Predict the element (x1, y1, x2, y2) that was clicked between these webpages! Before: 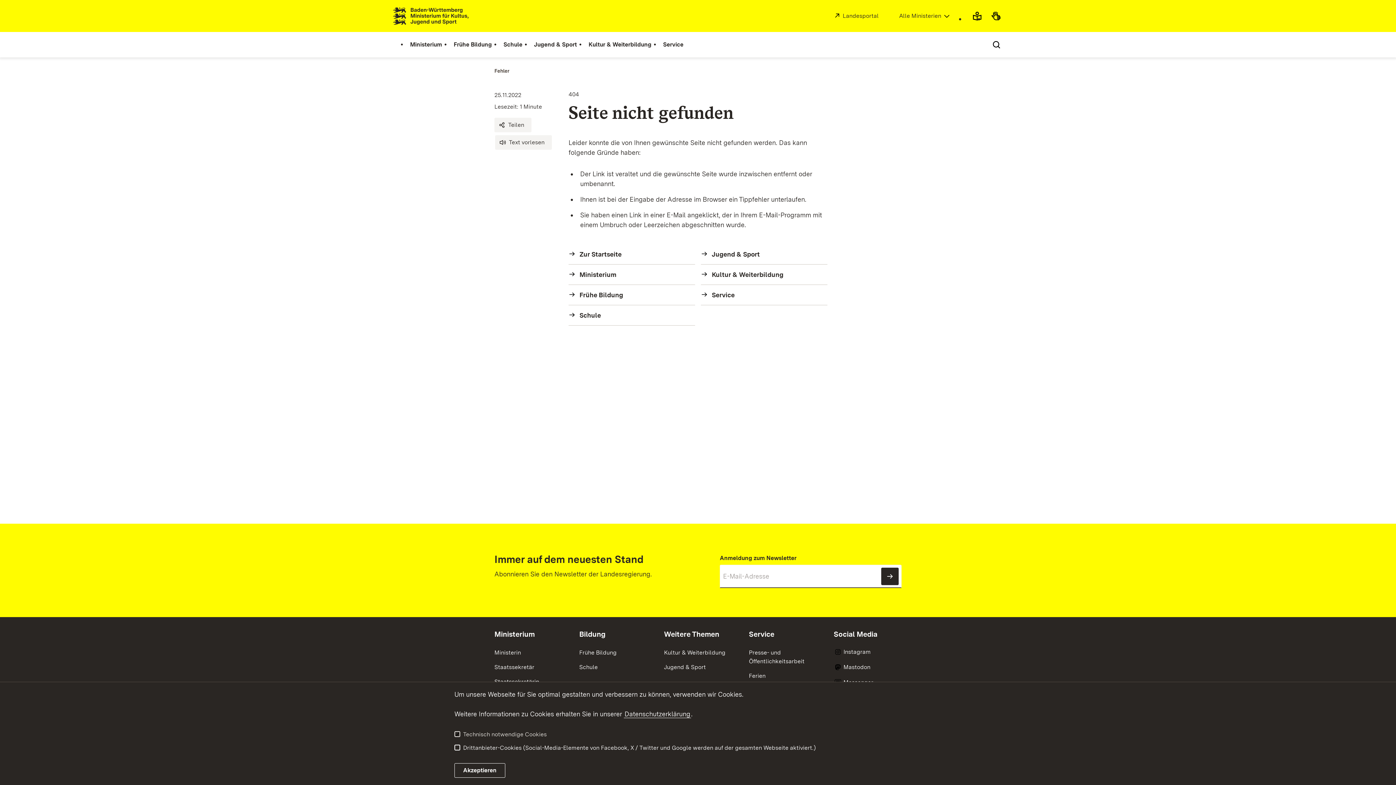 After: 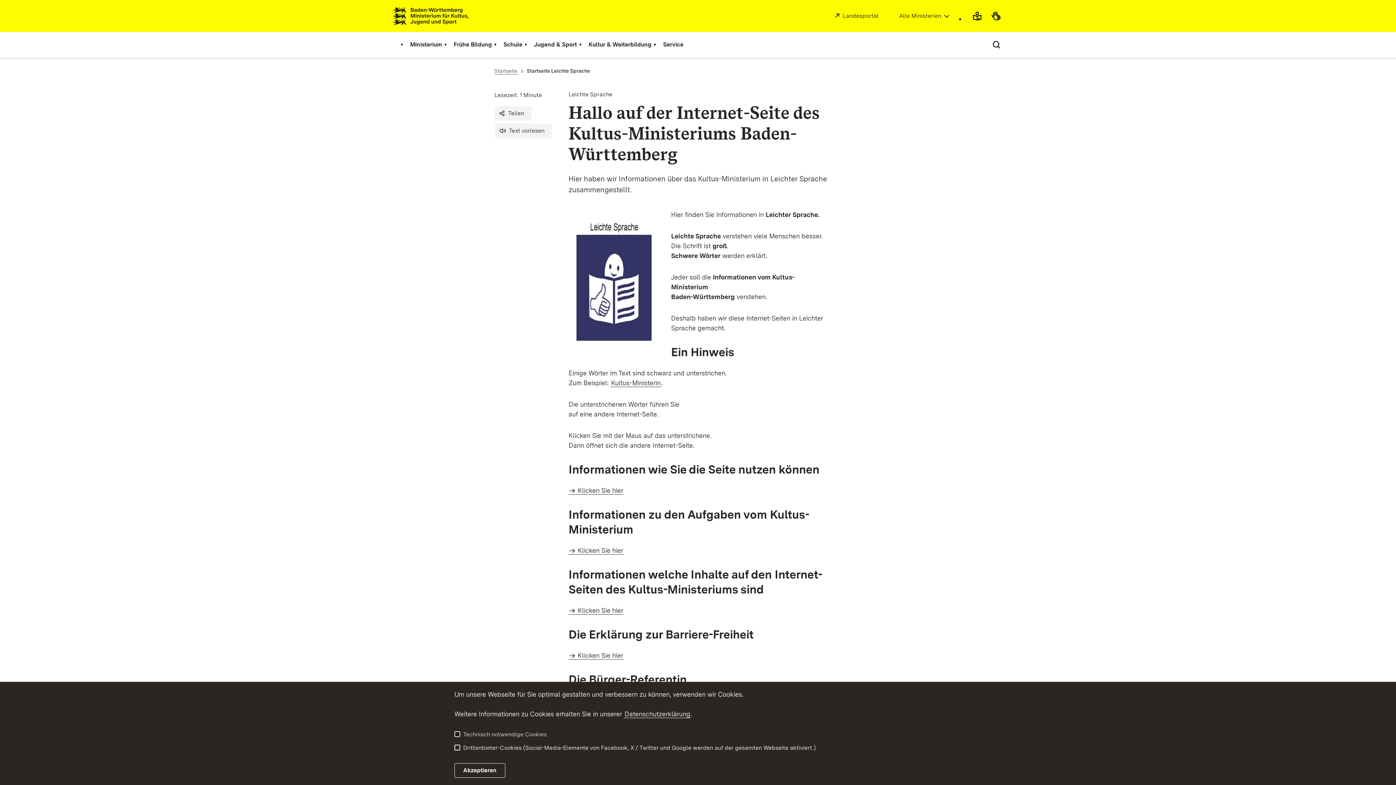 Action: bbox: (970, 8, 984, 23)